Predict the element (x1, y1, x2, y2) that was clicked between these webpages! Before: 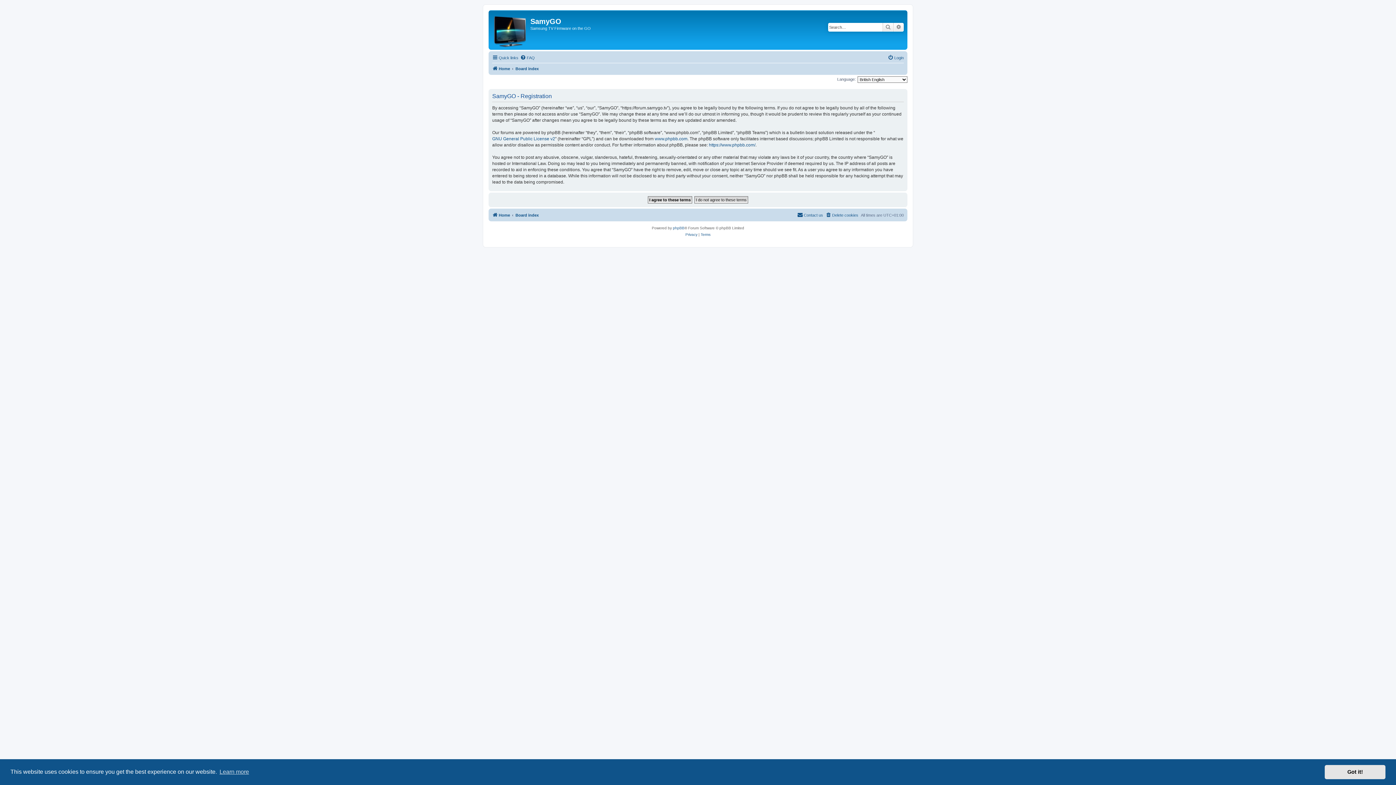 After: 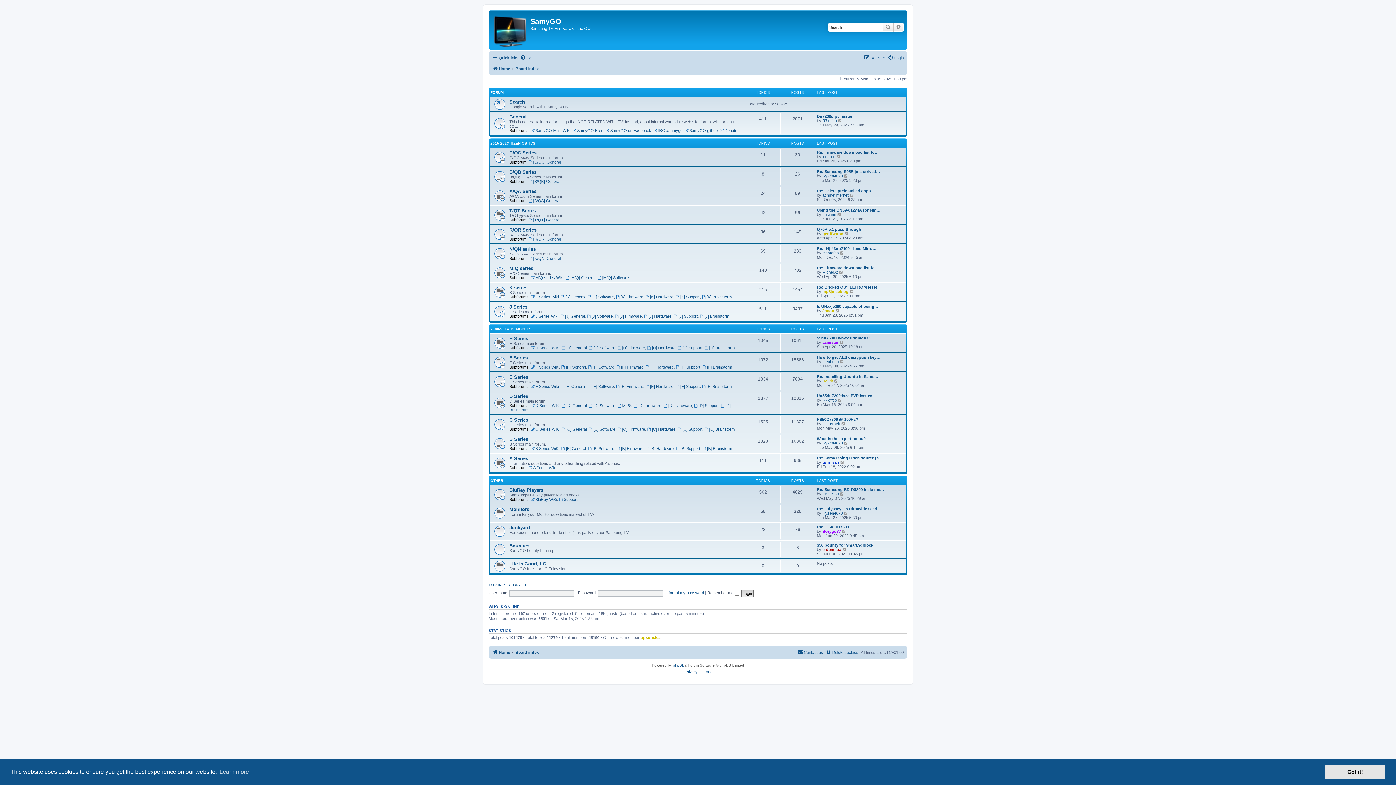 Action: bbox: (492, 64, 510, 73) label: Home